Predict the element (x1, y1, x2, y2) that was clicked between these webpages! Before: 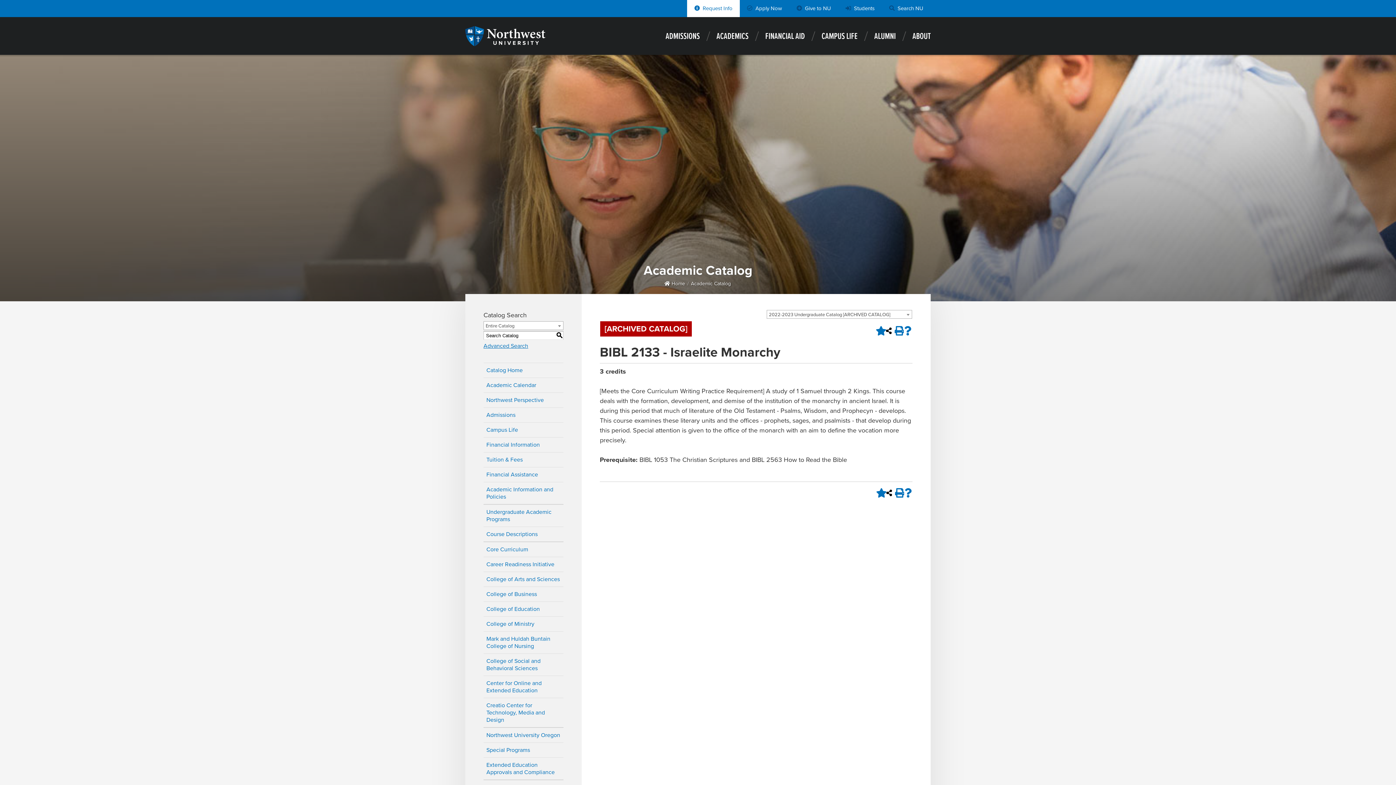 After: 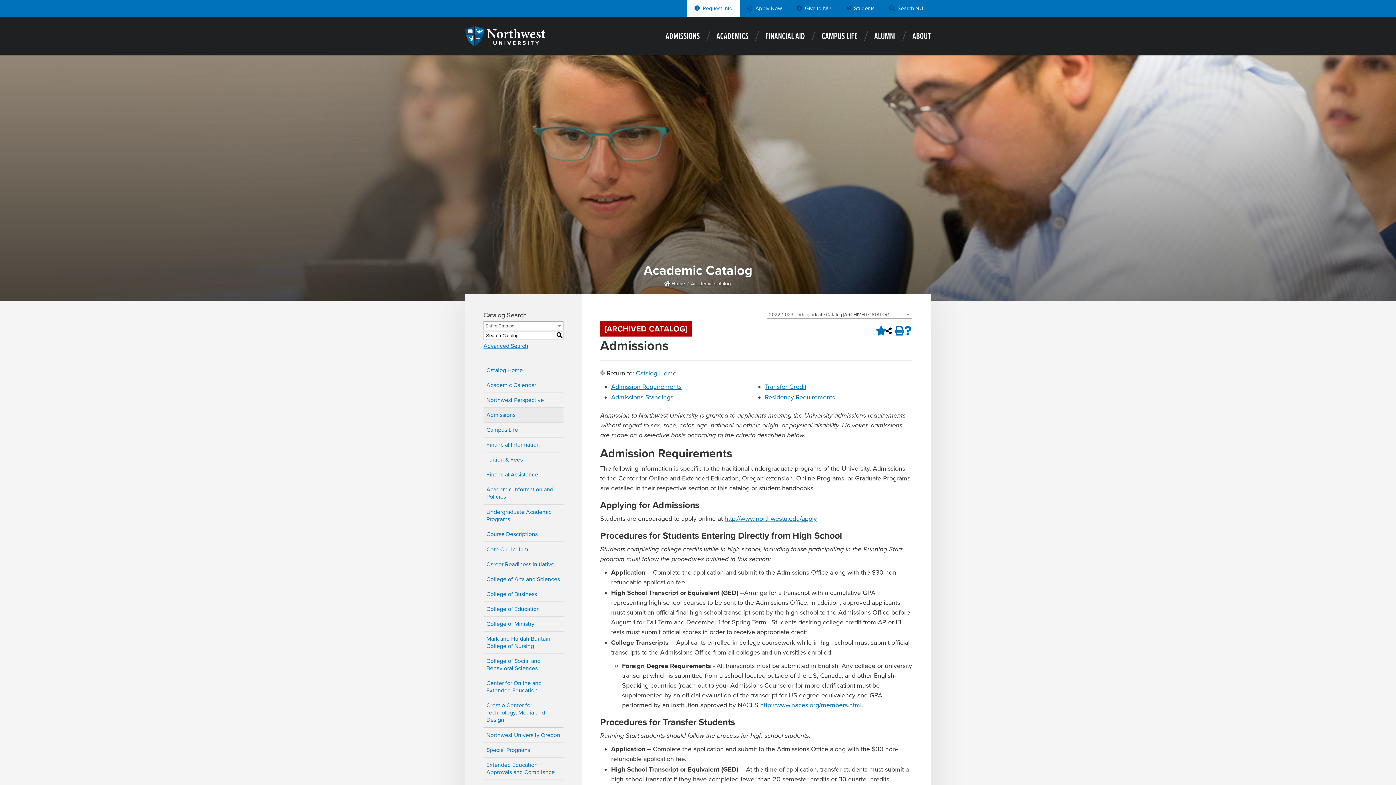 Action: bbox: (483, 408, 563, 422) label: Admissions